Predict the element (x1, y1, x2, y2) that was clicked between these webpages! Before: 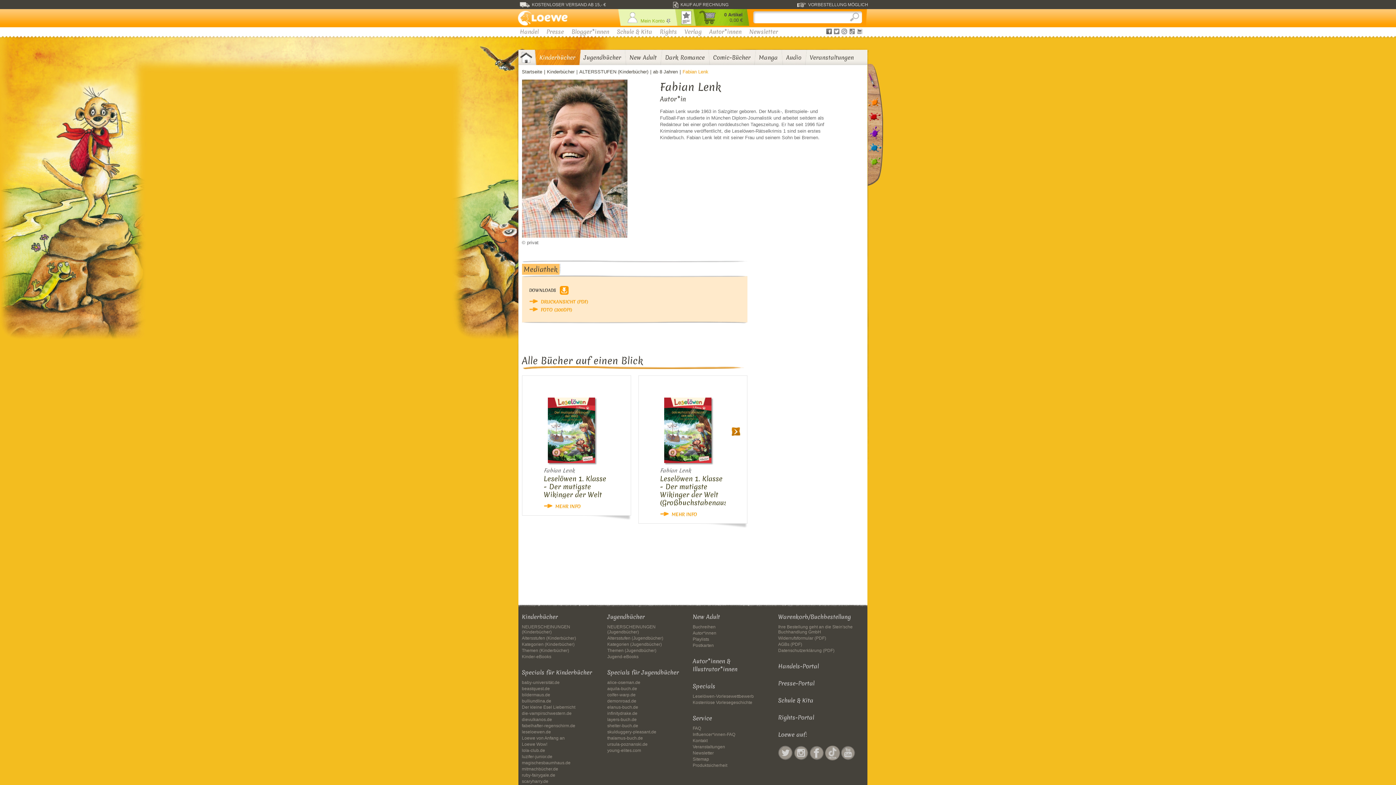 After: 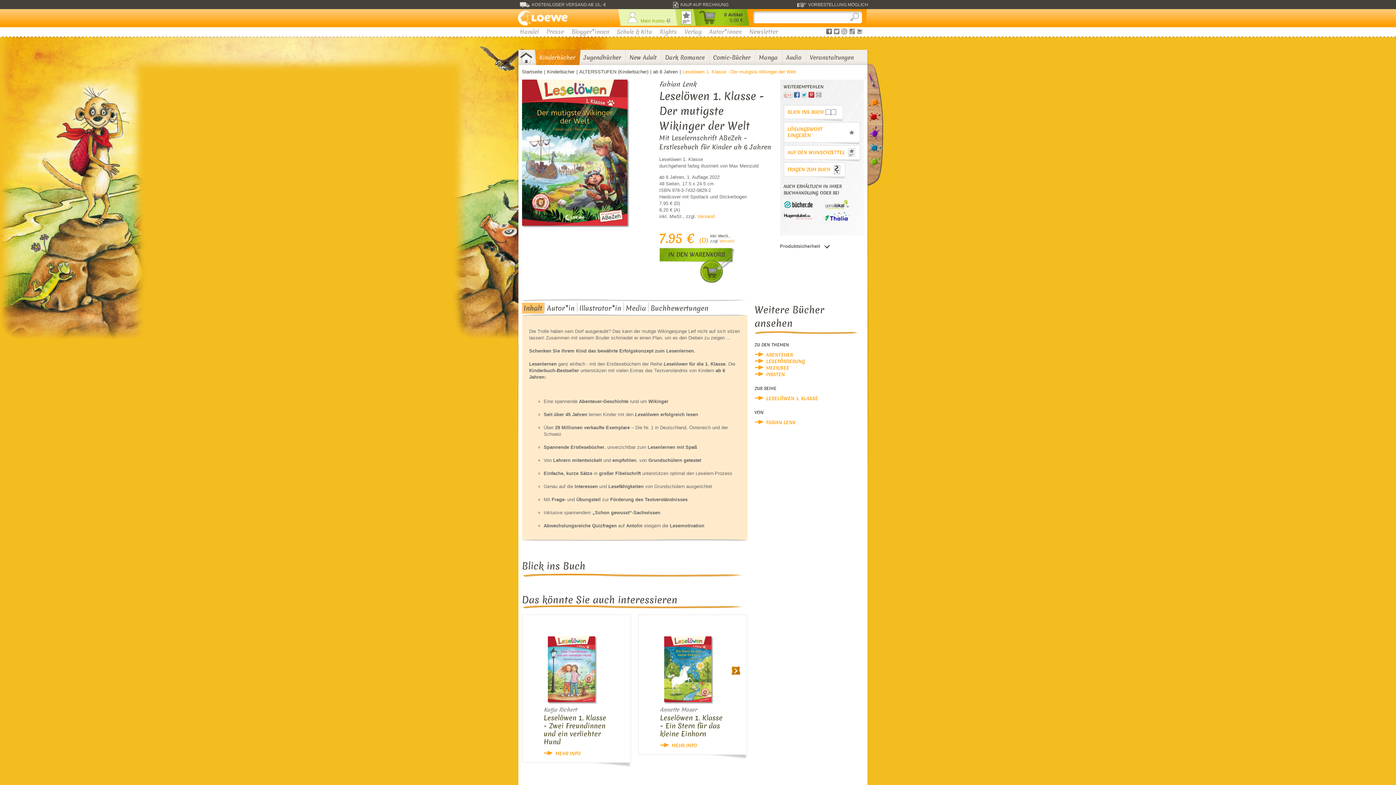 Action: label: MEHR INFO bbox: (543, 503, 580, 510)